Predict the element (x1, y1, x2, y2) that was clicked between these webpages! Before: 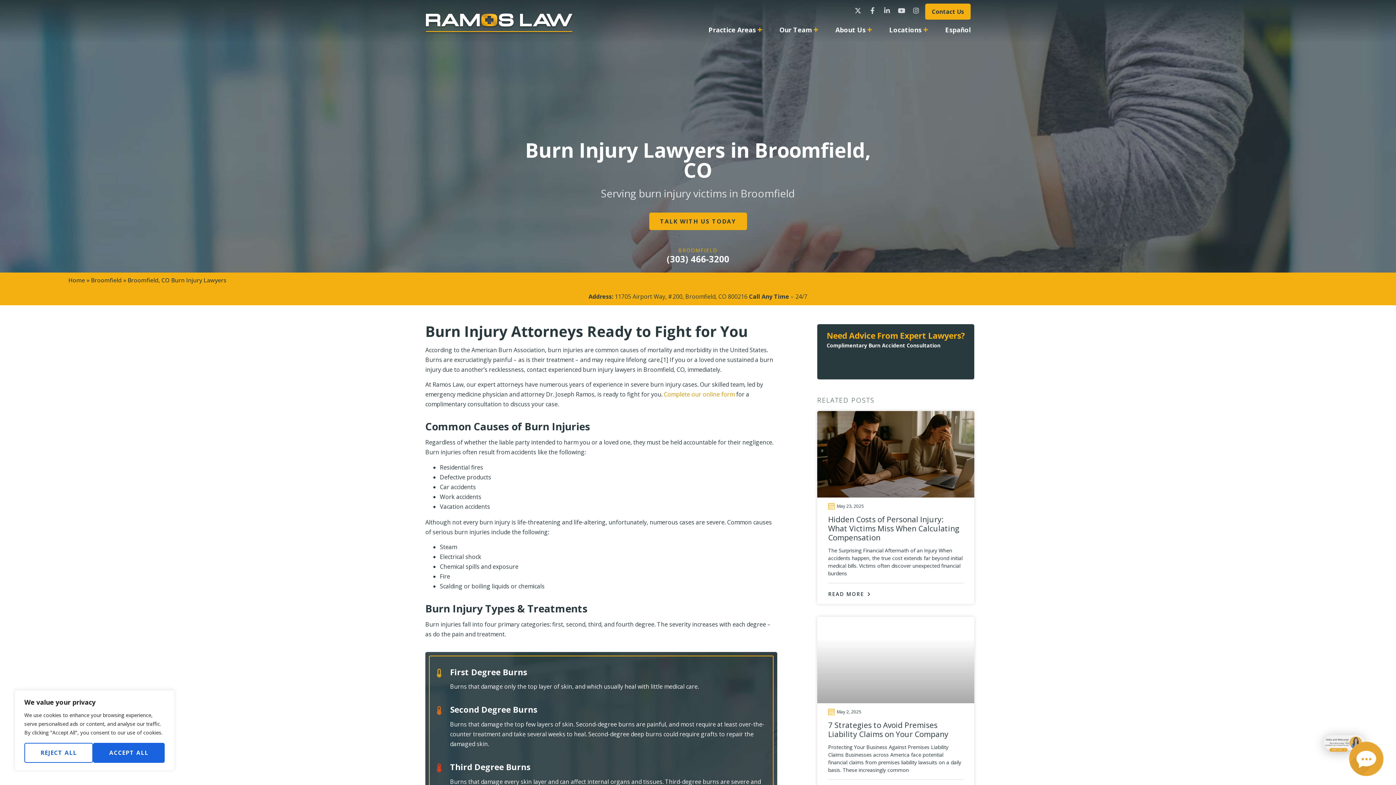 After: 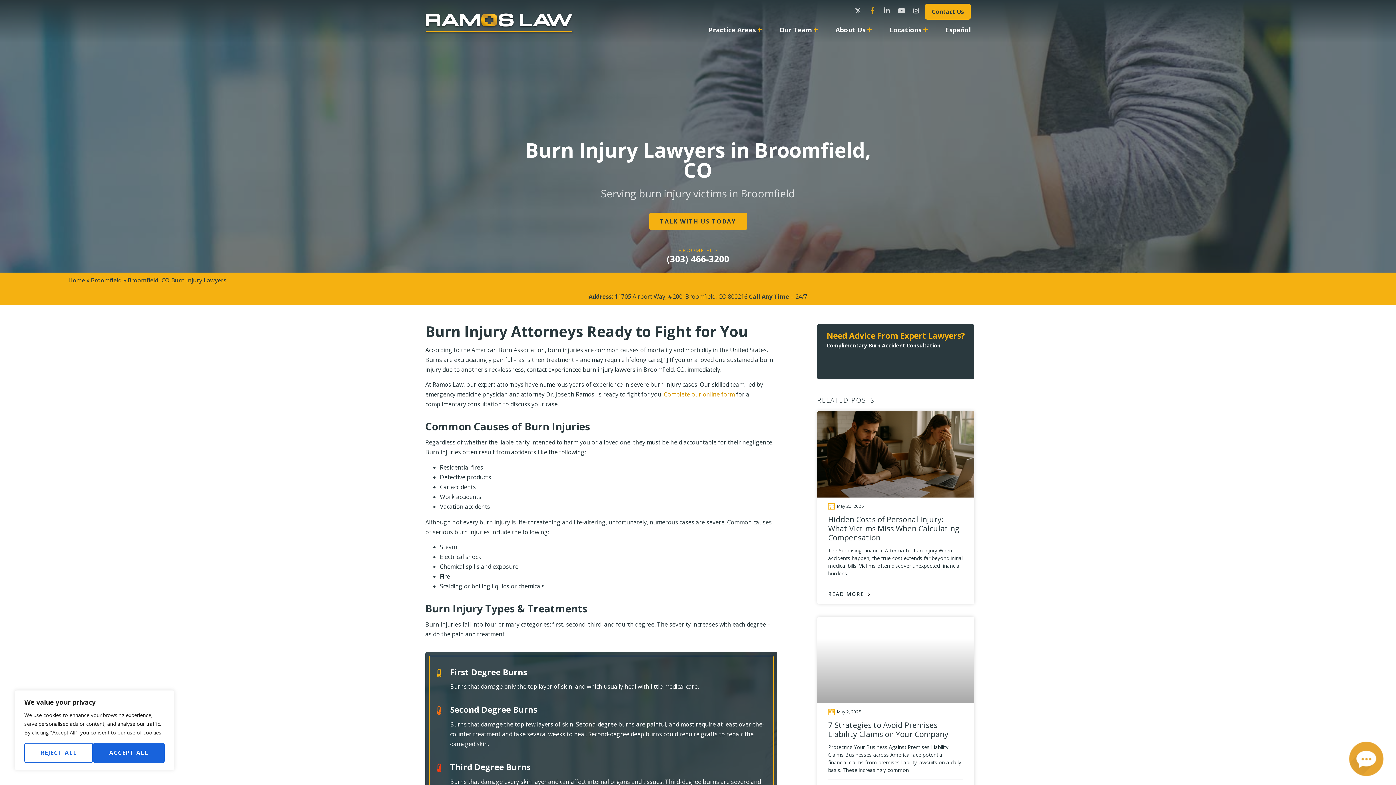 Action: bbox: (869, 7, 875, 13) label: Facebook-f